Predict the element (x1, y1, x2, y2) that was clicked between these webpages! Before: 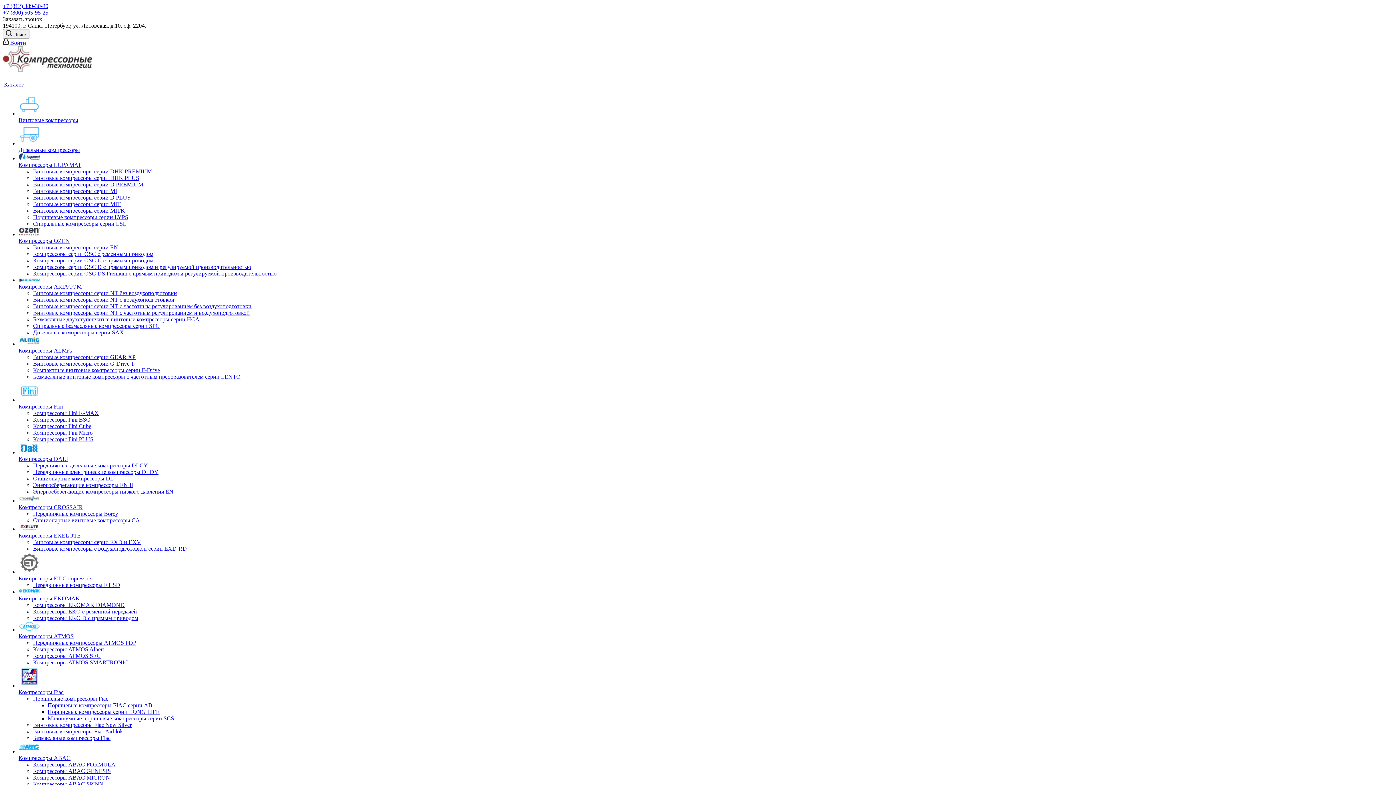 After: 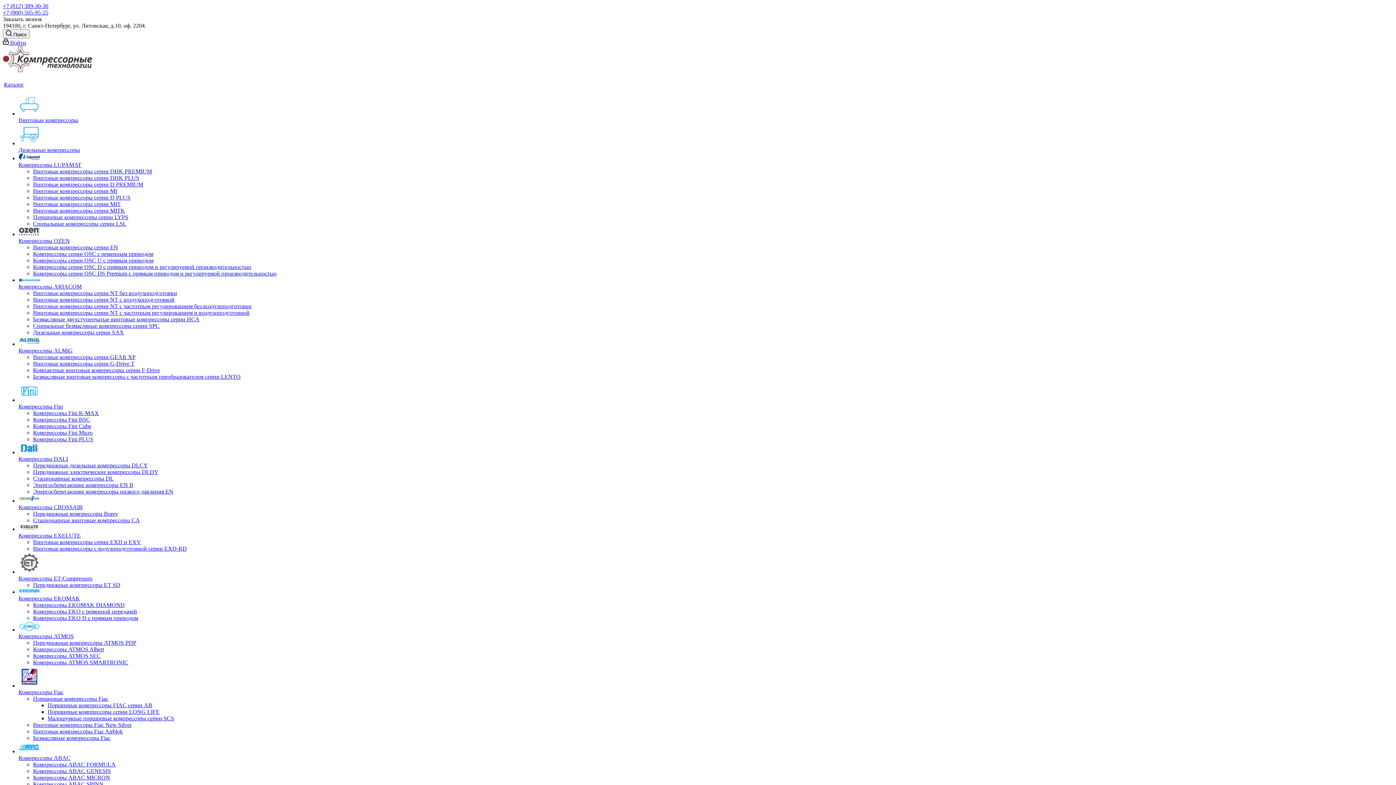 Action: bbox: (18, 456, 68, 462) label: Компрессоры DALI